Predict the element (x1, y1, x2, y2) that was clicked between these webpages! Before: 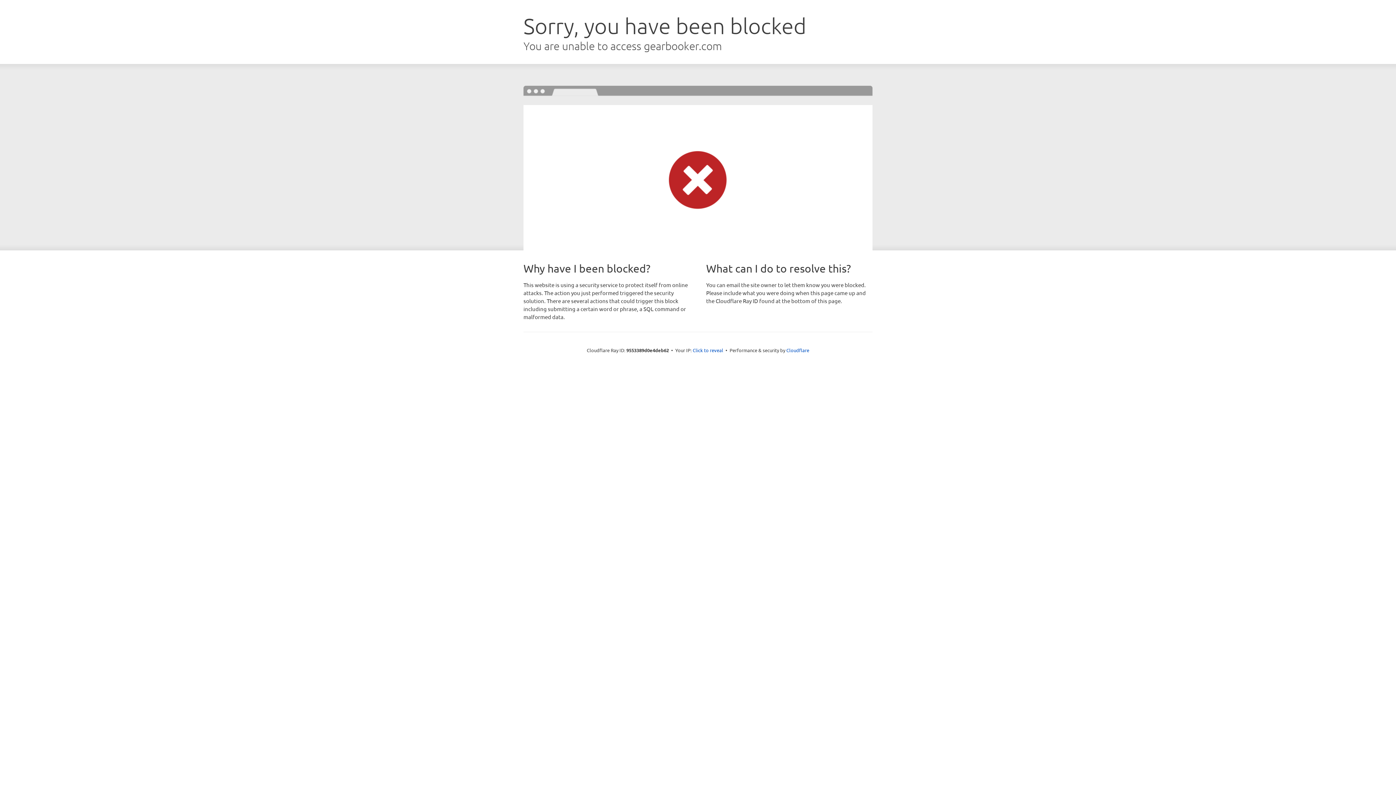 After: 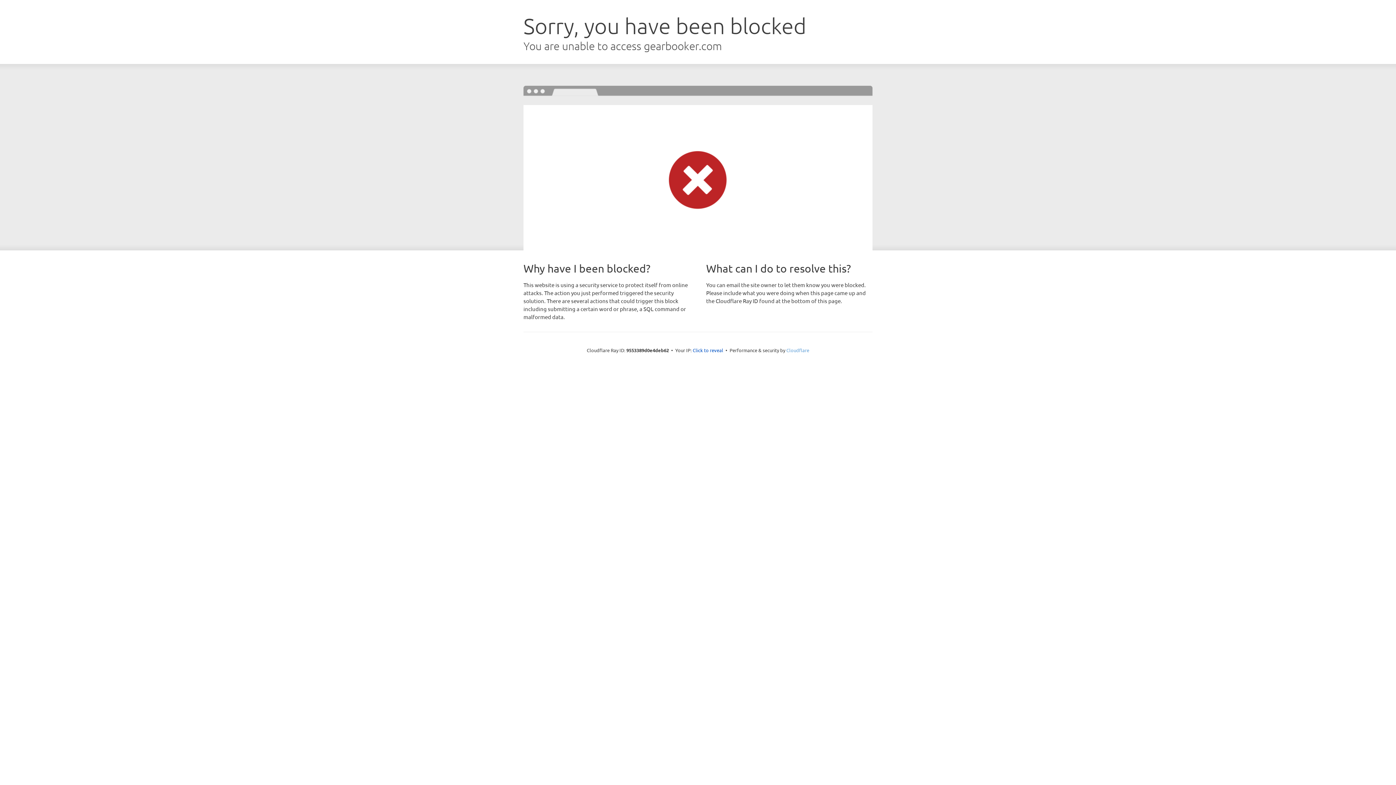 Action: bbox: (786, 347, 809, 353) label: Cloudflare